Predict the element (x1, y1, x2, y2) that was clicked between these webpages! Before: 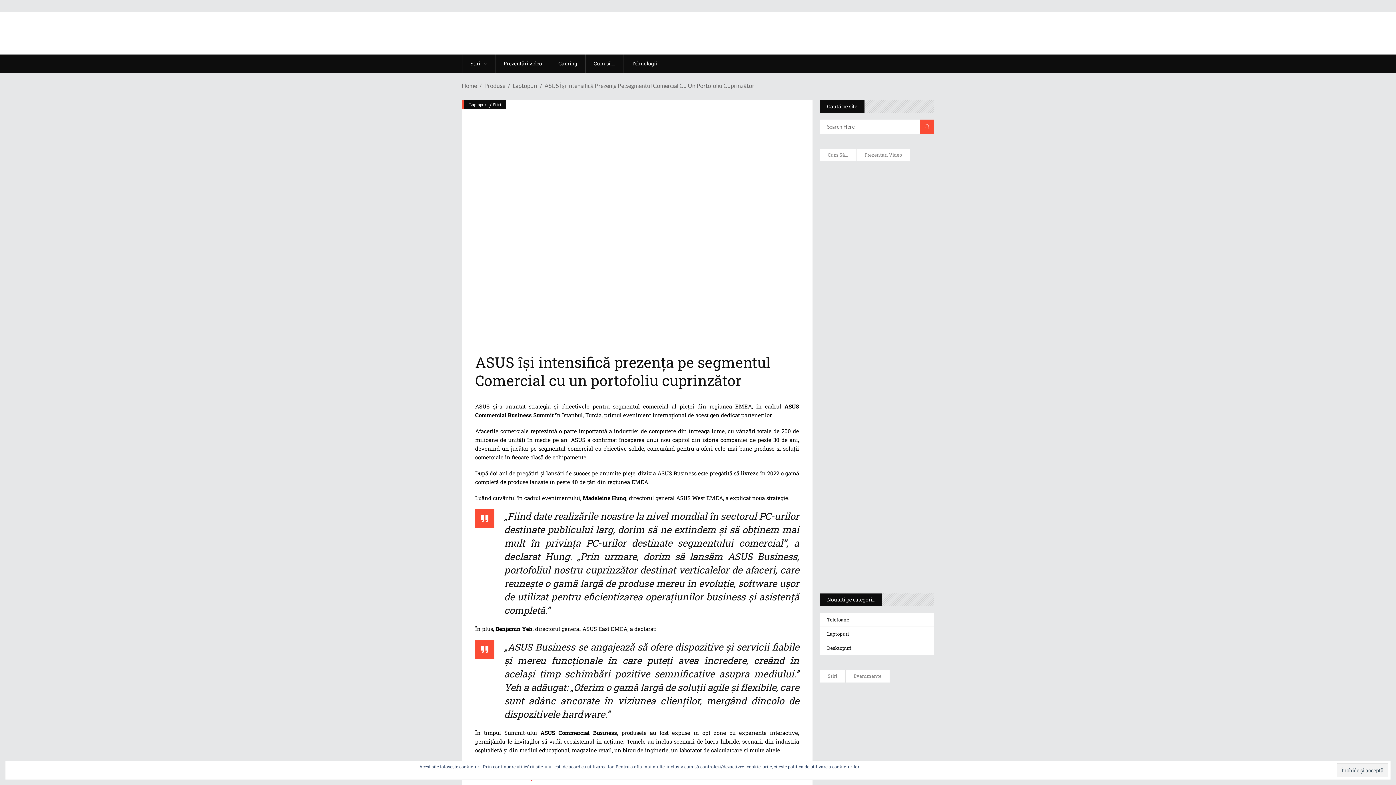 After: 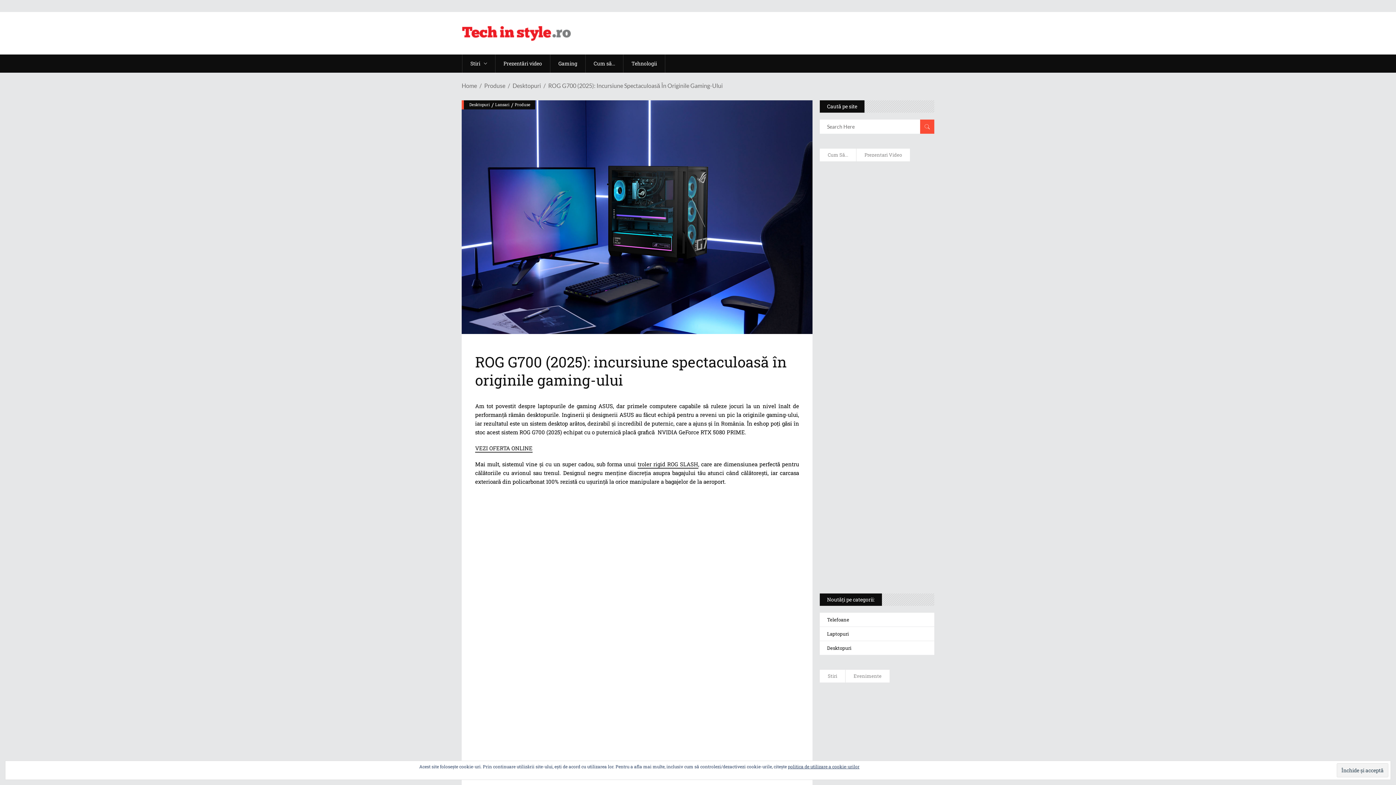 Action: bbox: (822, 685, 865, 716)